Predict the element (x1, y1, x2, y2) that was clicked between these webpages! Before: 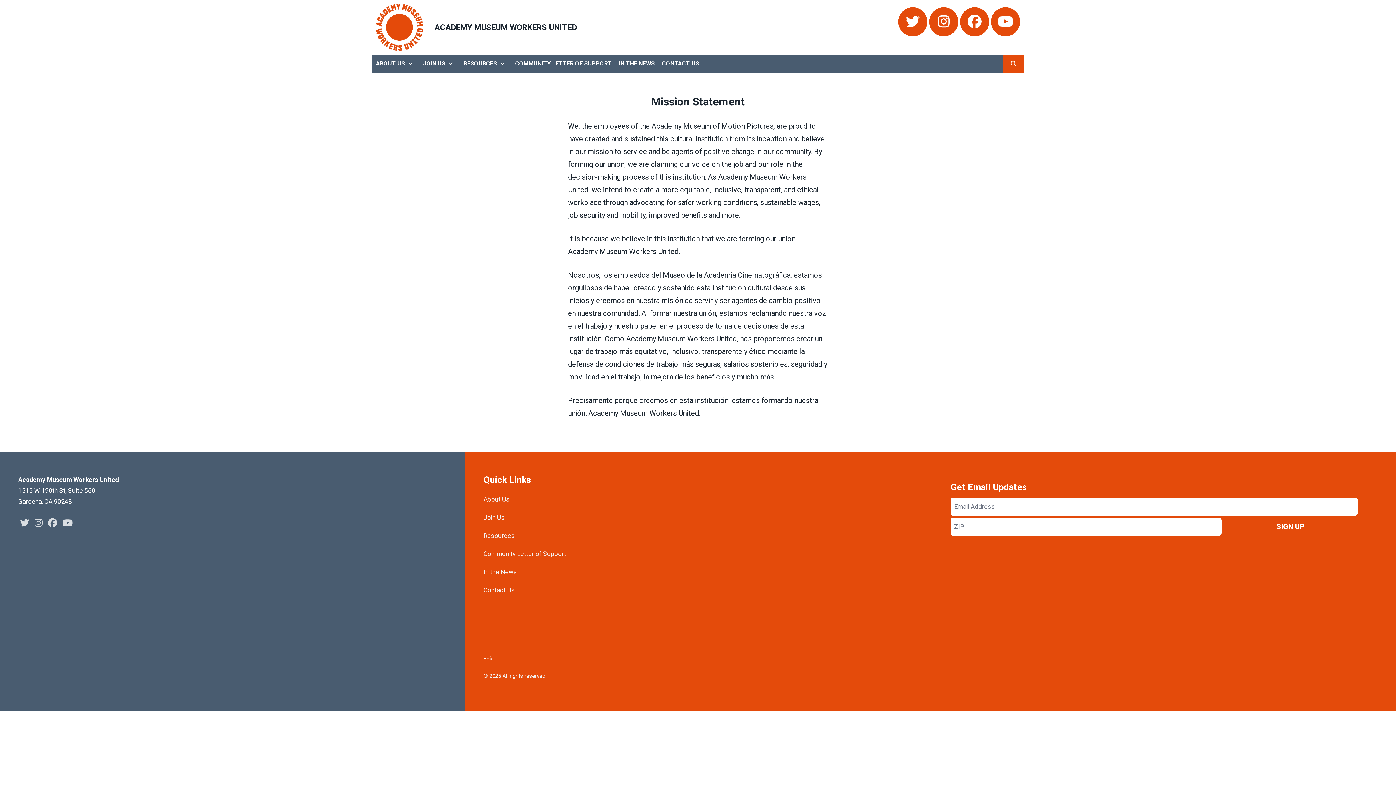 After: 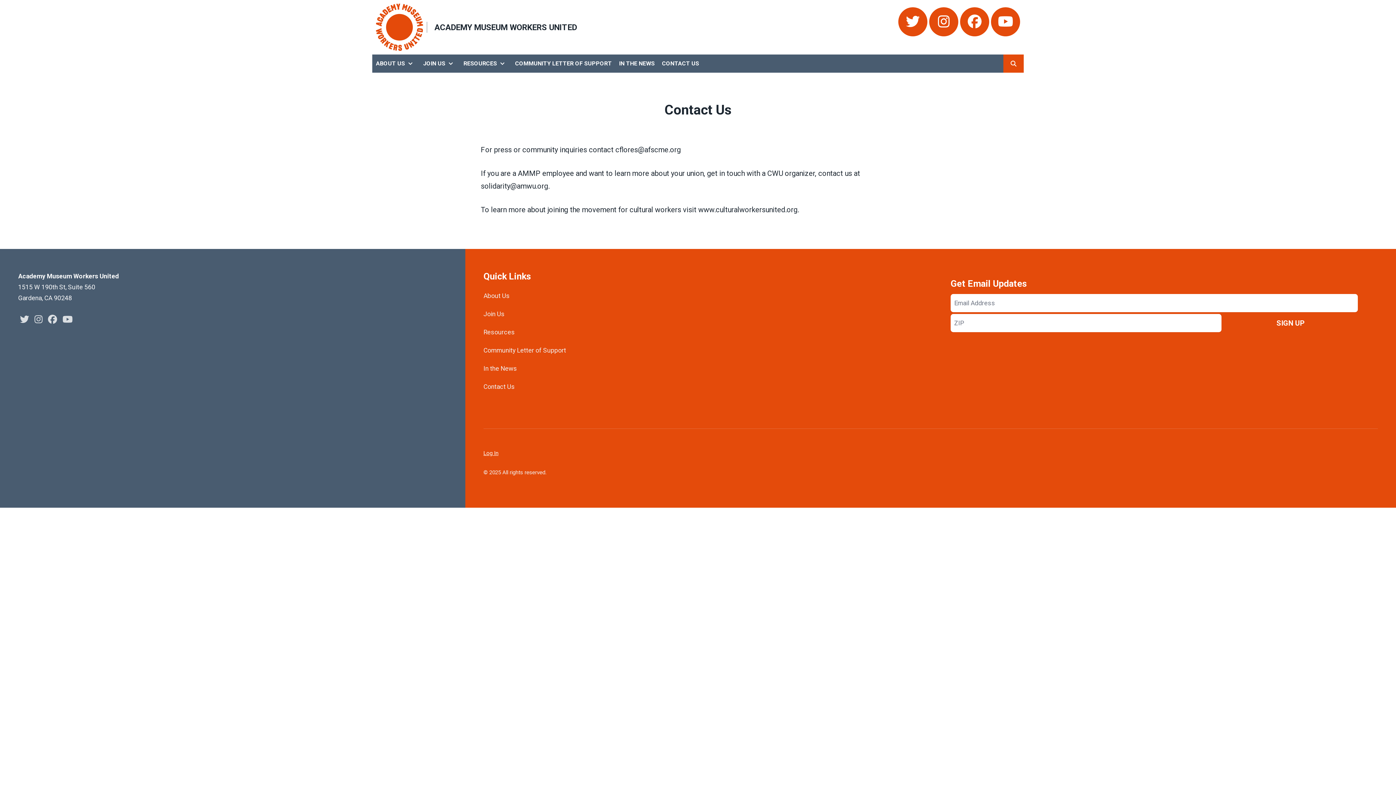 Action: bbox: (483, 581, 930, 599) label: Contact Us